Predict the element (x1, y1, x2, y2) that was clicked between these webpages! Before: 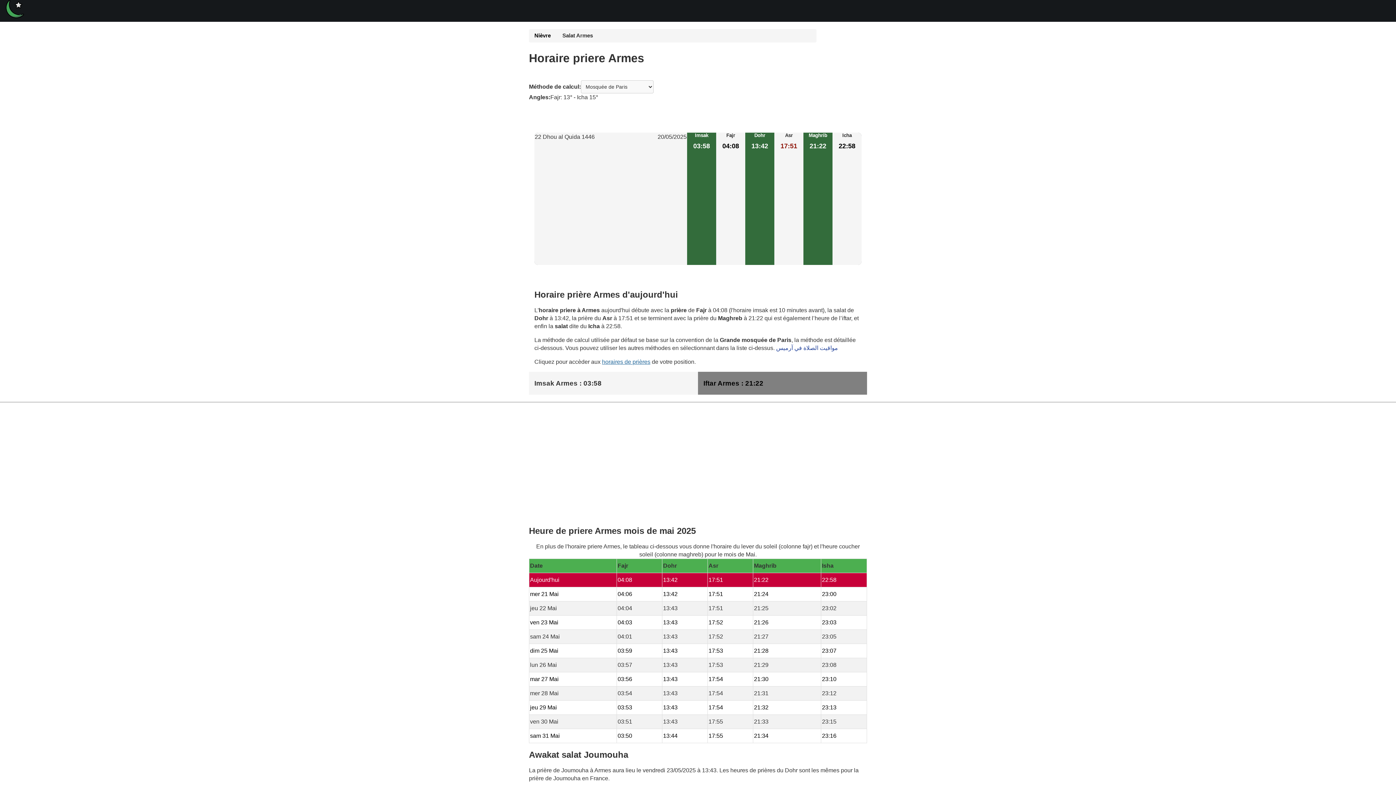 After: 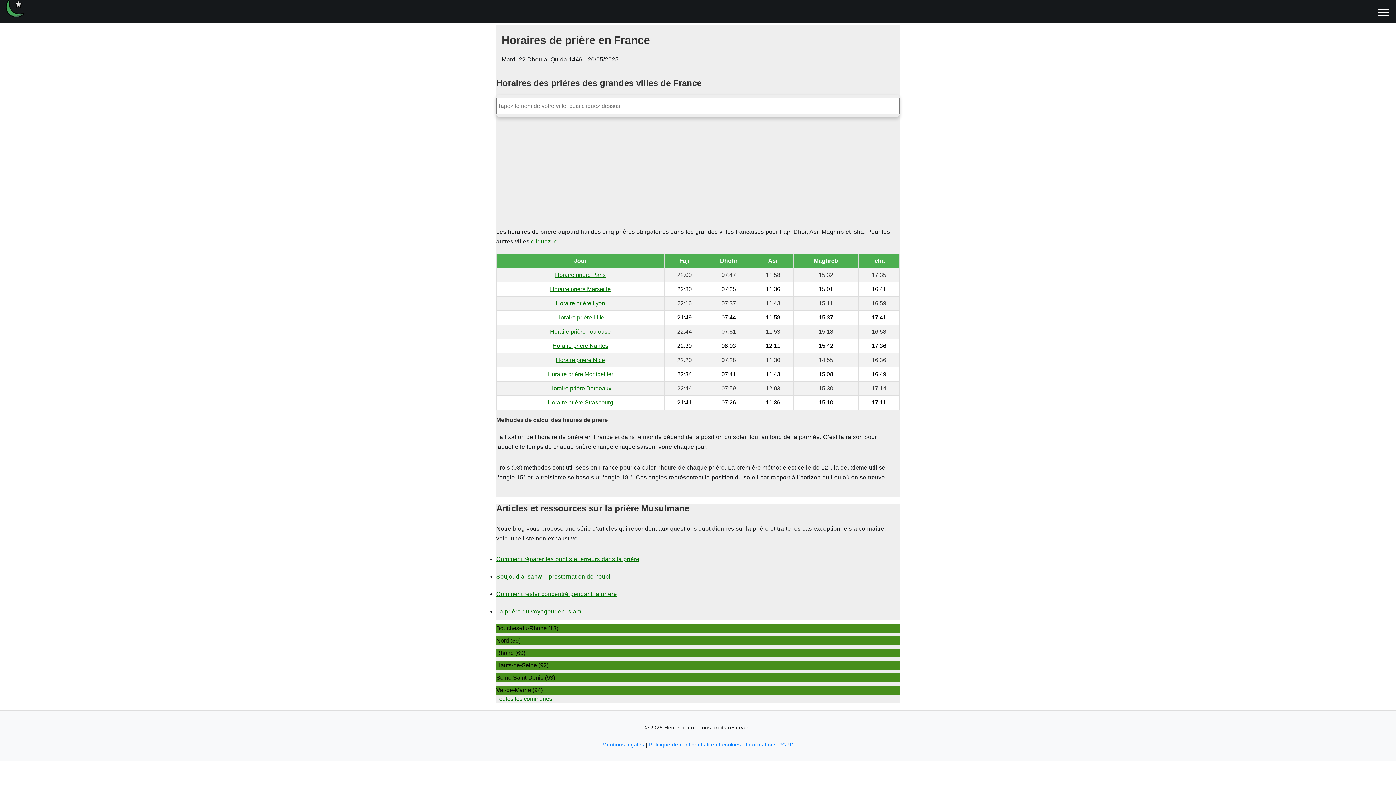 Action: bbox: (5, 5, 24, 11)